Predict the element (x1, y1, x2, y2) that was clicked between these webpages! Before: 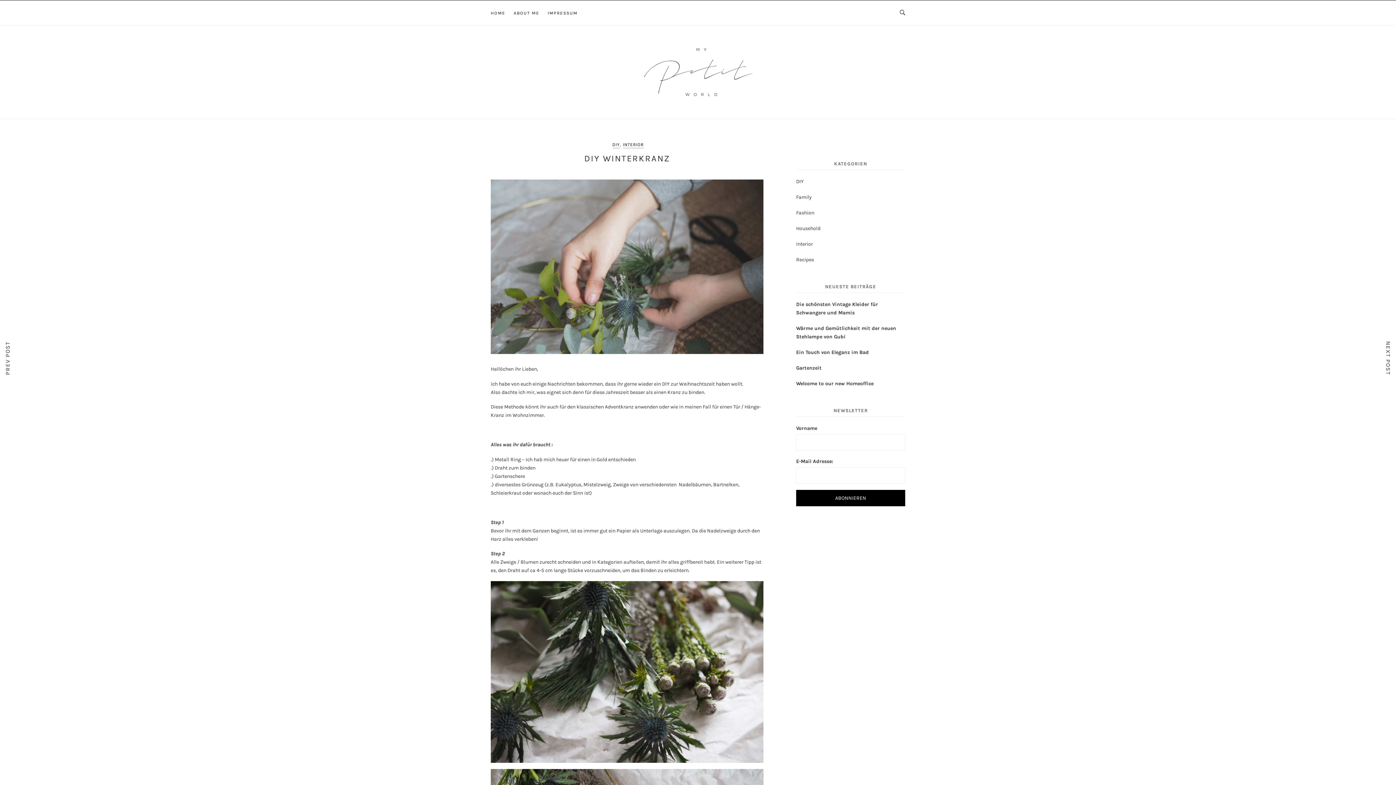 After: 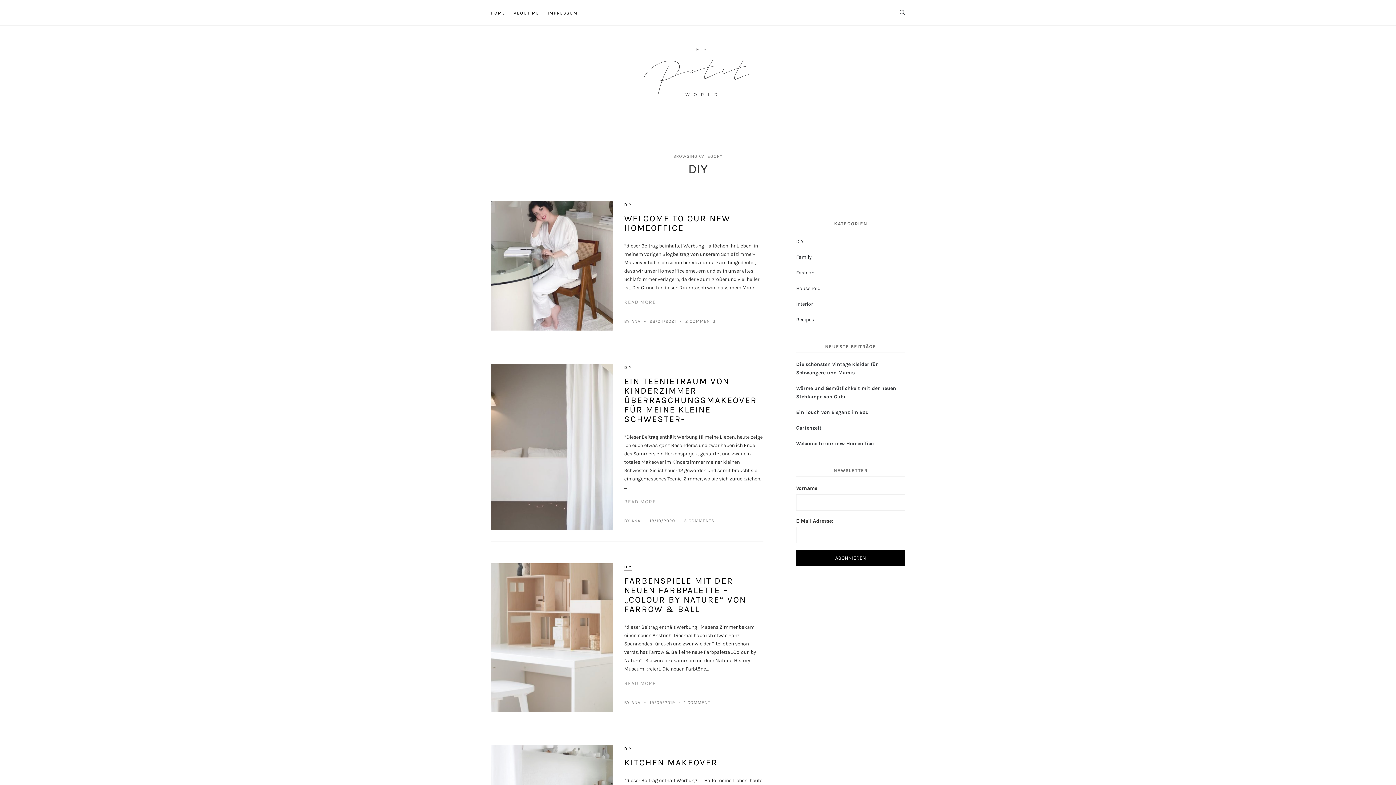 Action: label: DIY bbox: (612, 142, 620, 148)